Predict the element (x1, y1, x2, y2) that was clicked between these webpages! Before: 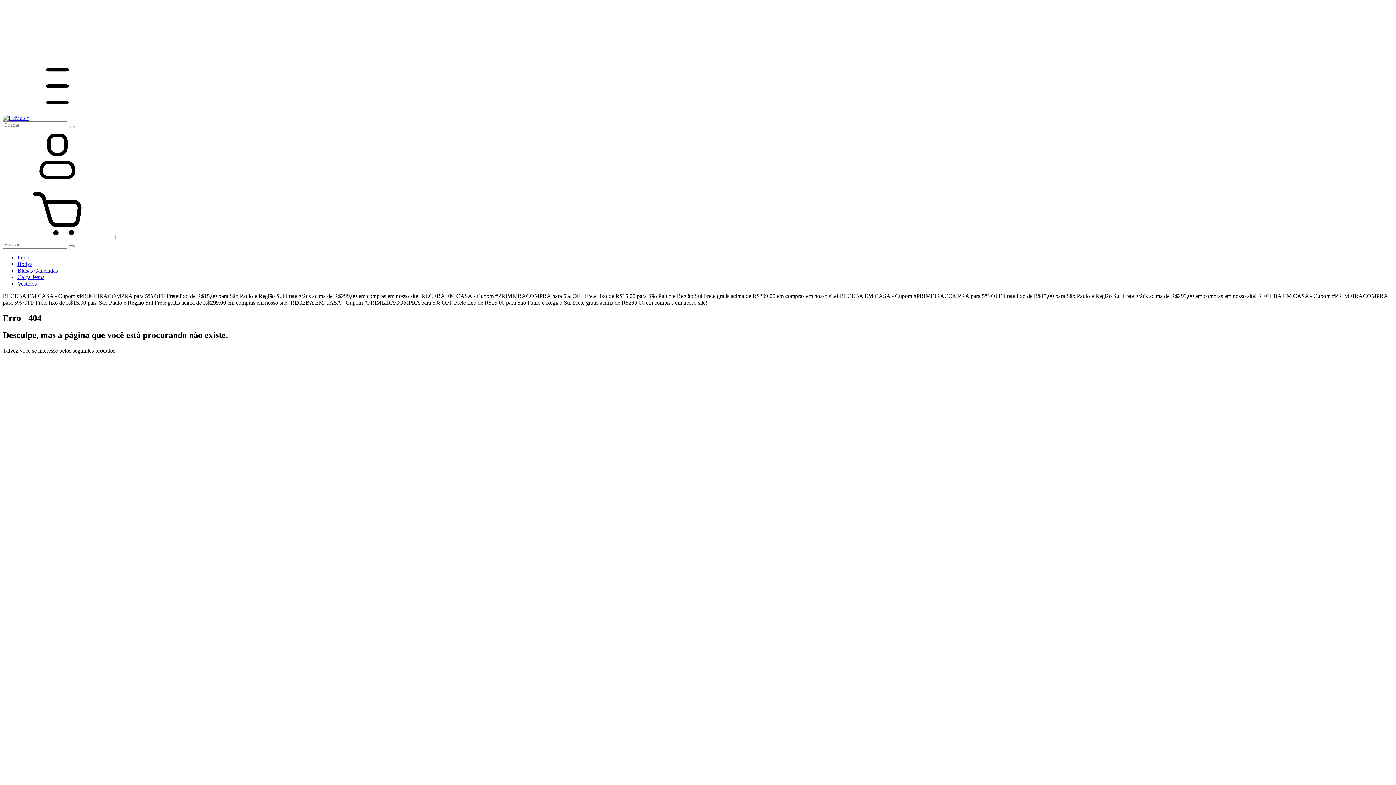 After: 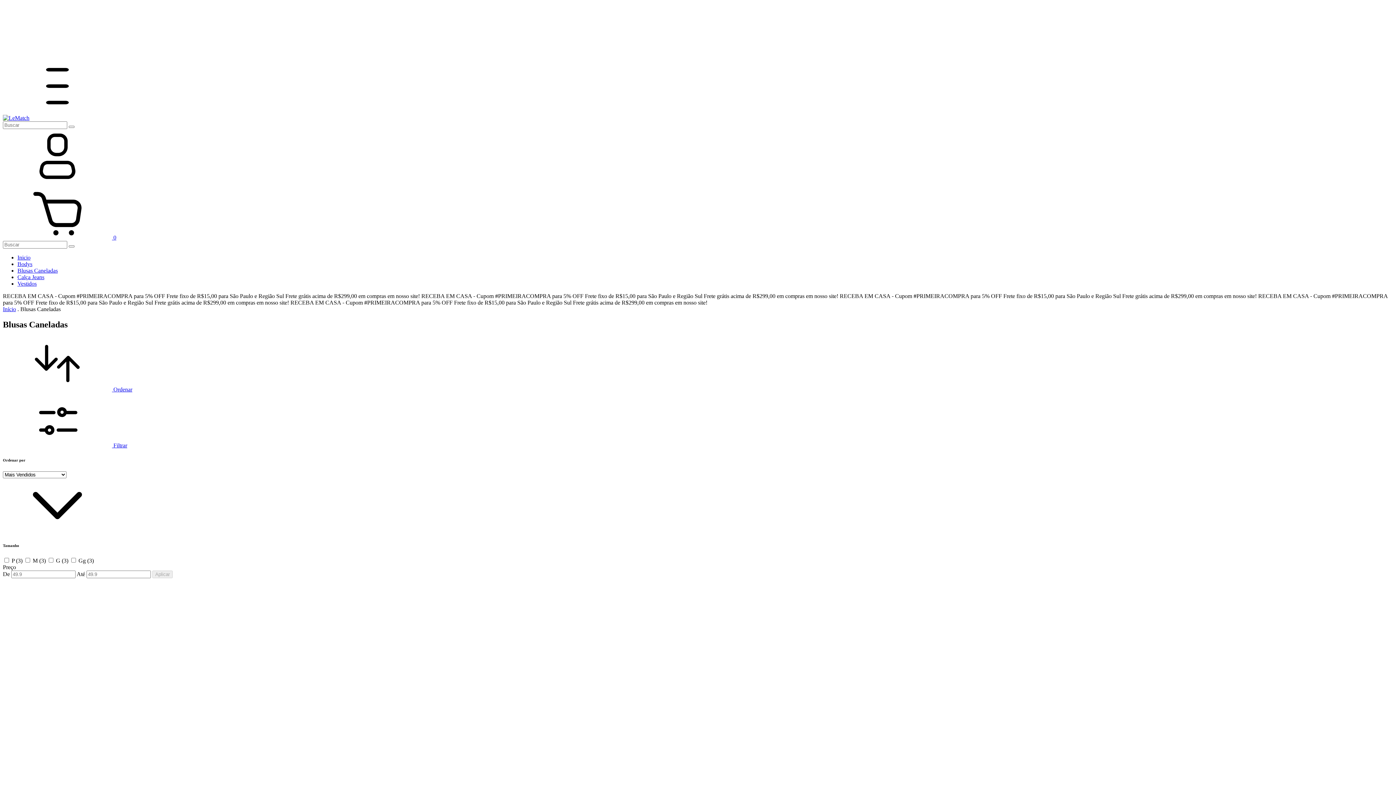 Action: bbox: (17, 267, 57, 273) label: Blusas Caneladas